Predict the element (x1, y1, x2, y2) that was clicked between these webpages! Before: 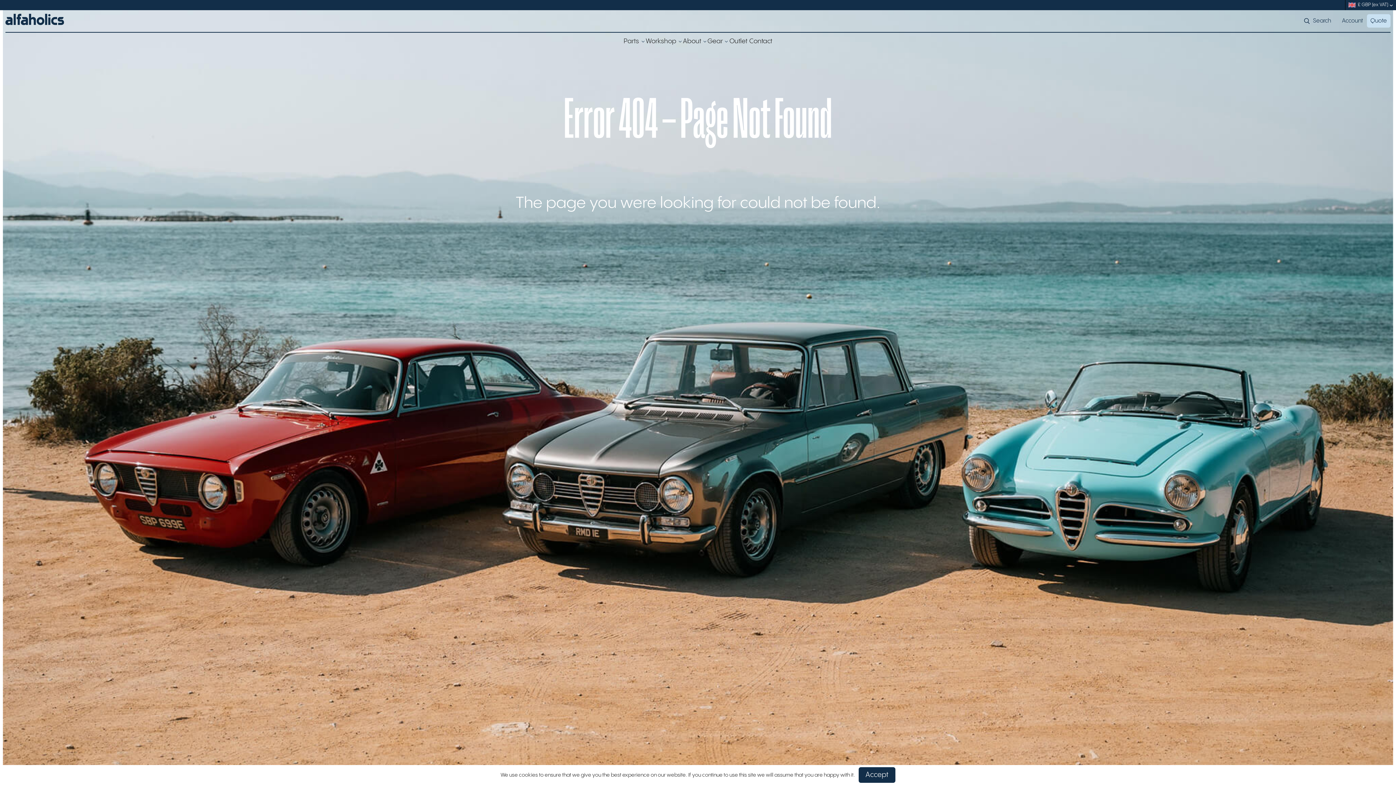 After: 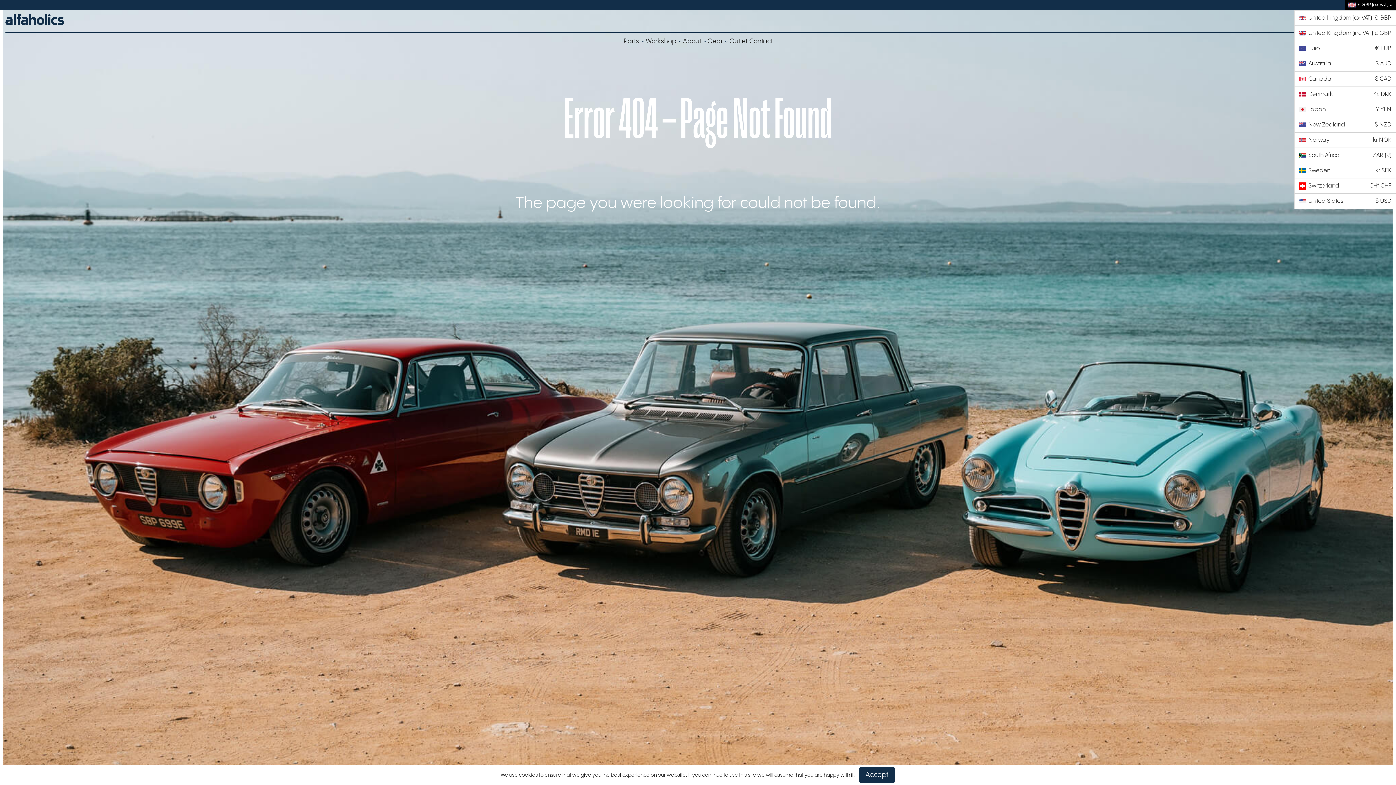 Action: bbox: (1348, 1, 1388, 8) label: £ GBP (ex VAT)